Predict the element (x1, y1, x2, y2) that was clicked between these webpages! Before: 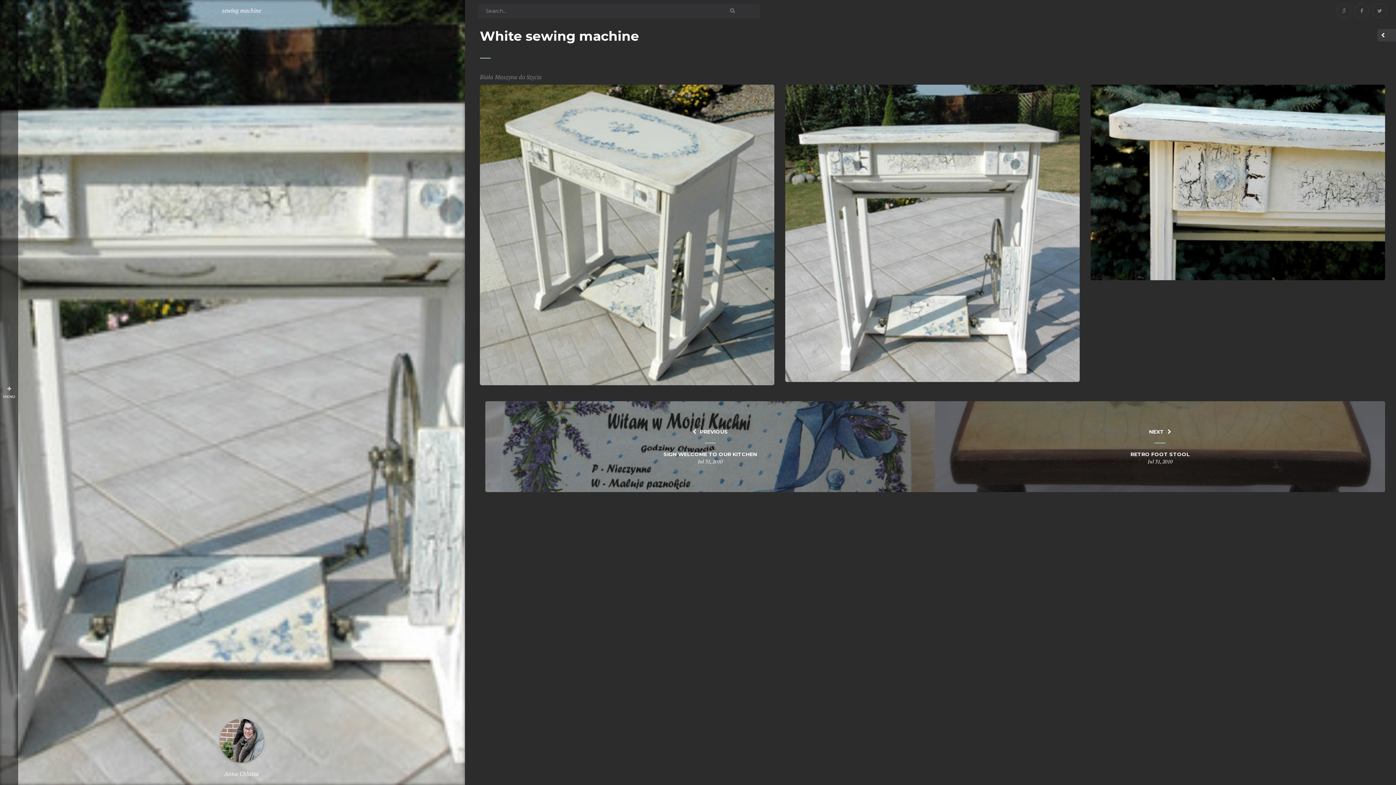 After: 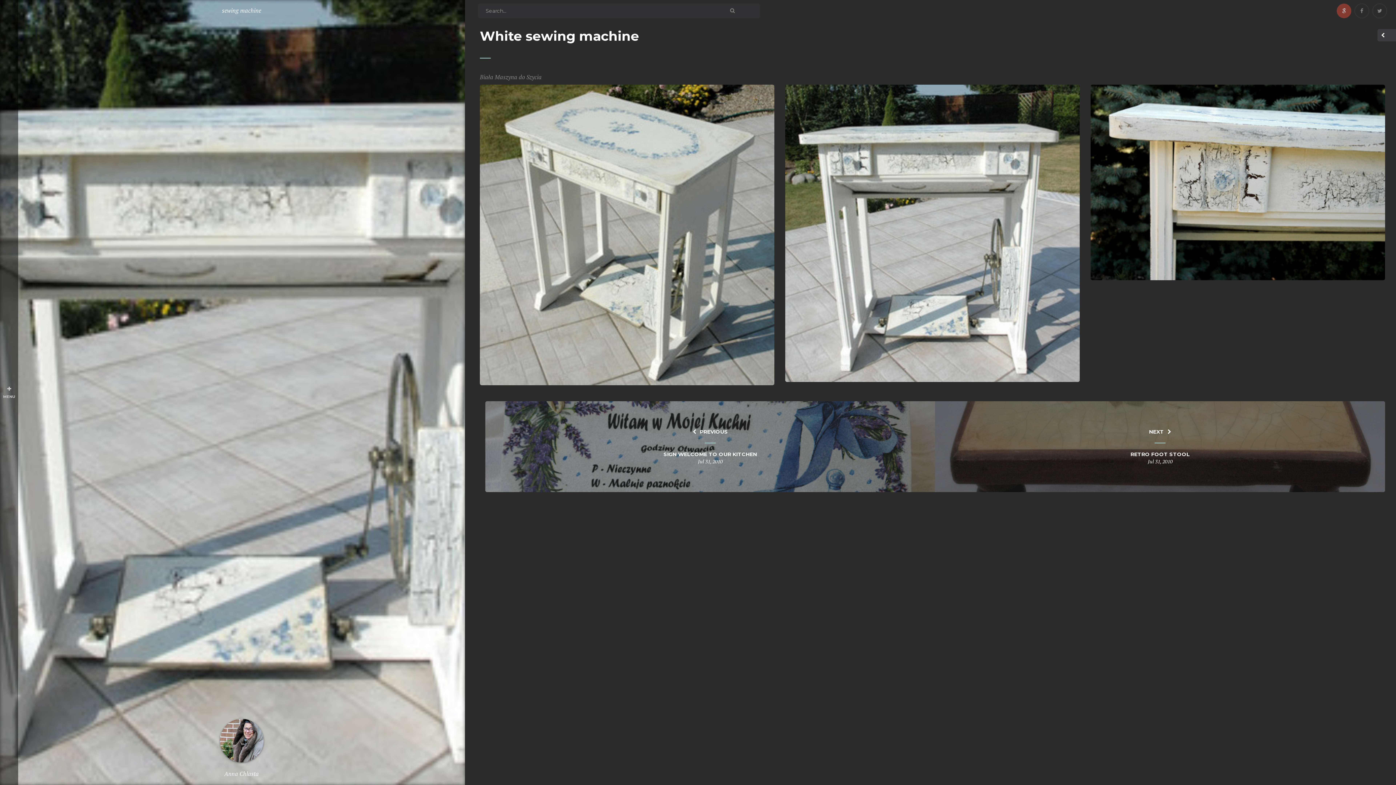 Action: bbox: (1335, 8, 1351, 13)